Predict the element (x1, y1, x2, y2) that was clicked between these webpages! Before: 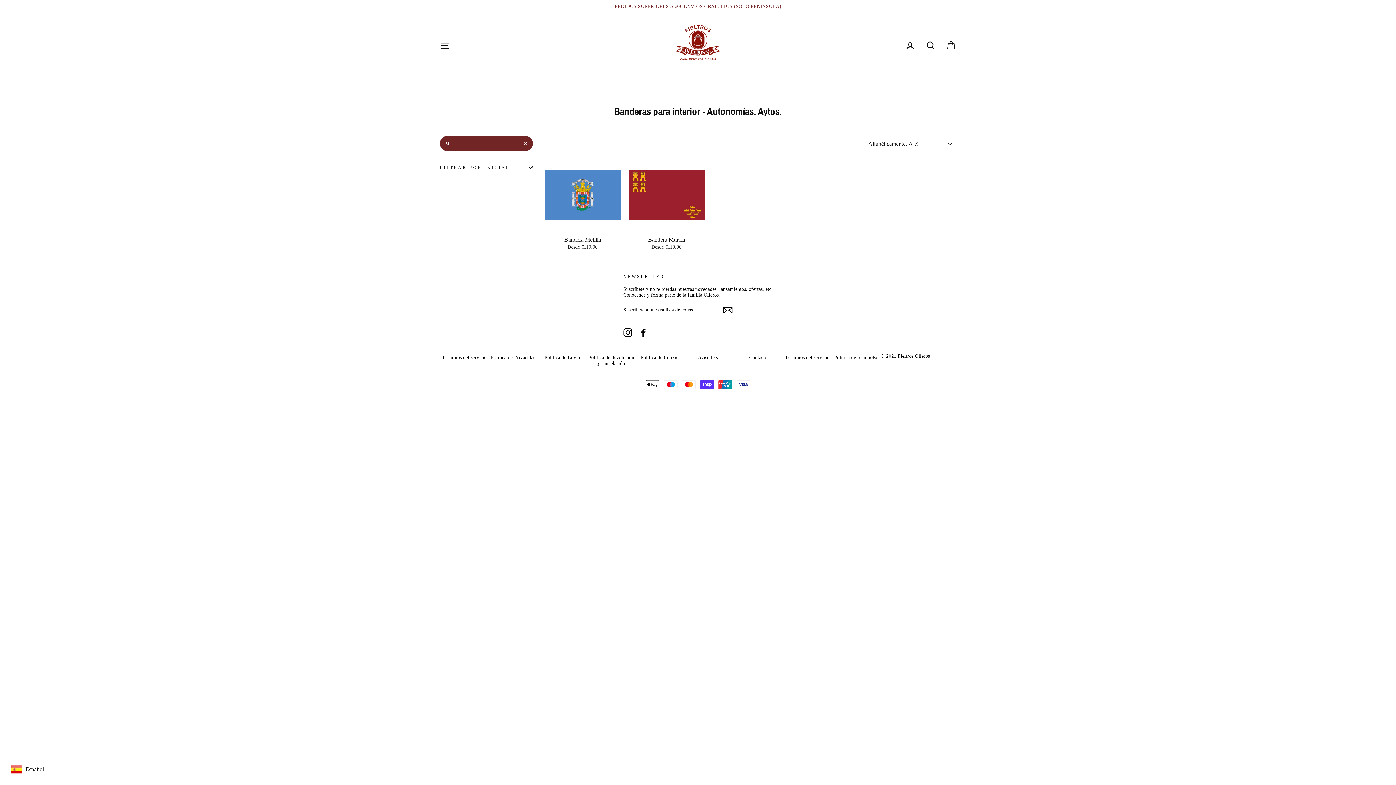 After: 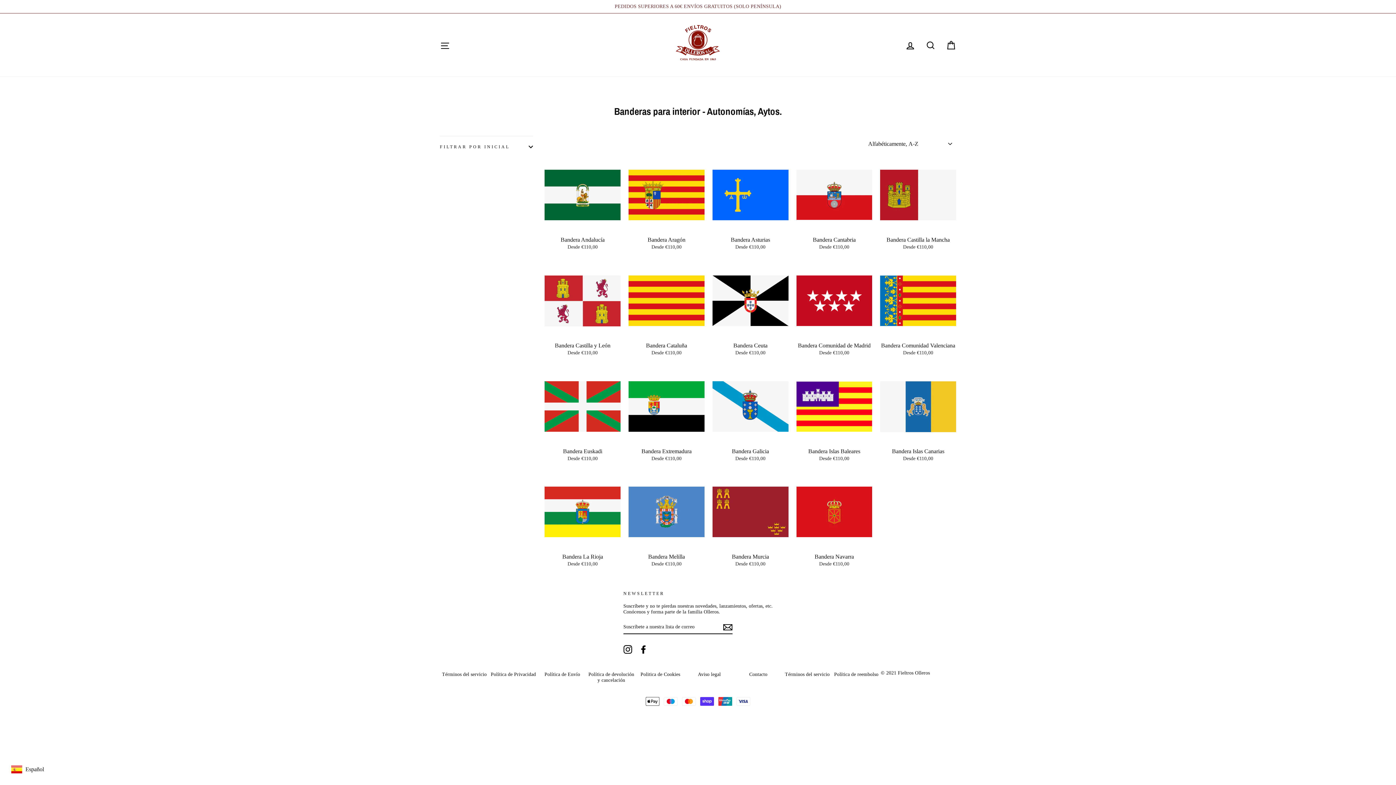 Action: label: M bbox: (440, 135, 533, 151)